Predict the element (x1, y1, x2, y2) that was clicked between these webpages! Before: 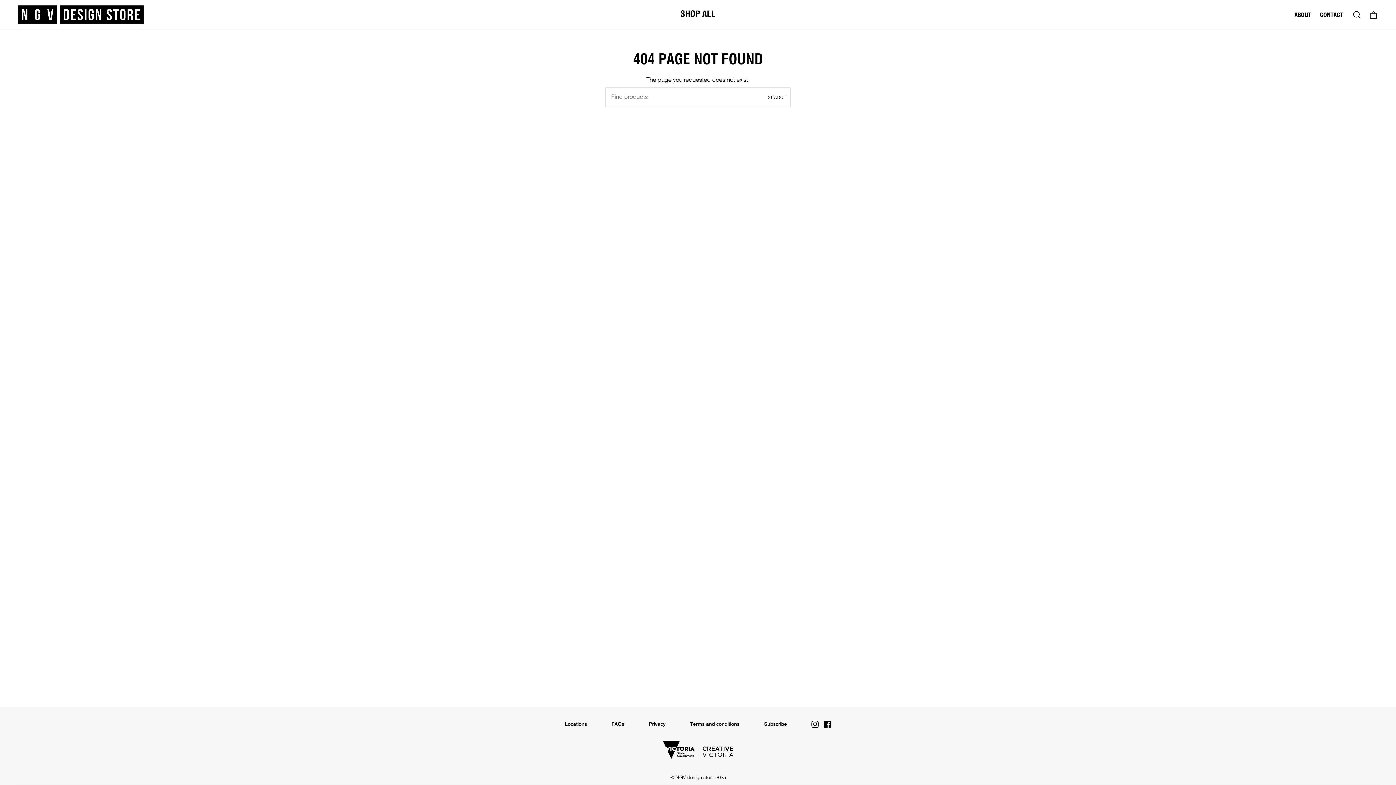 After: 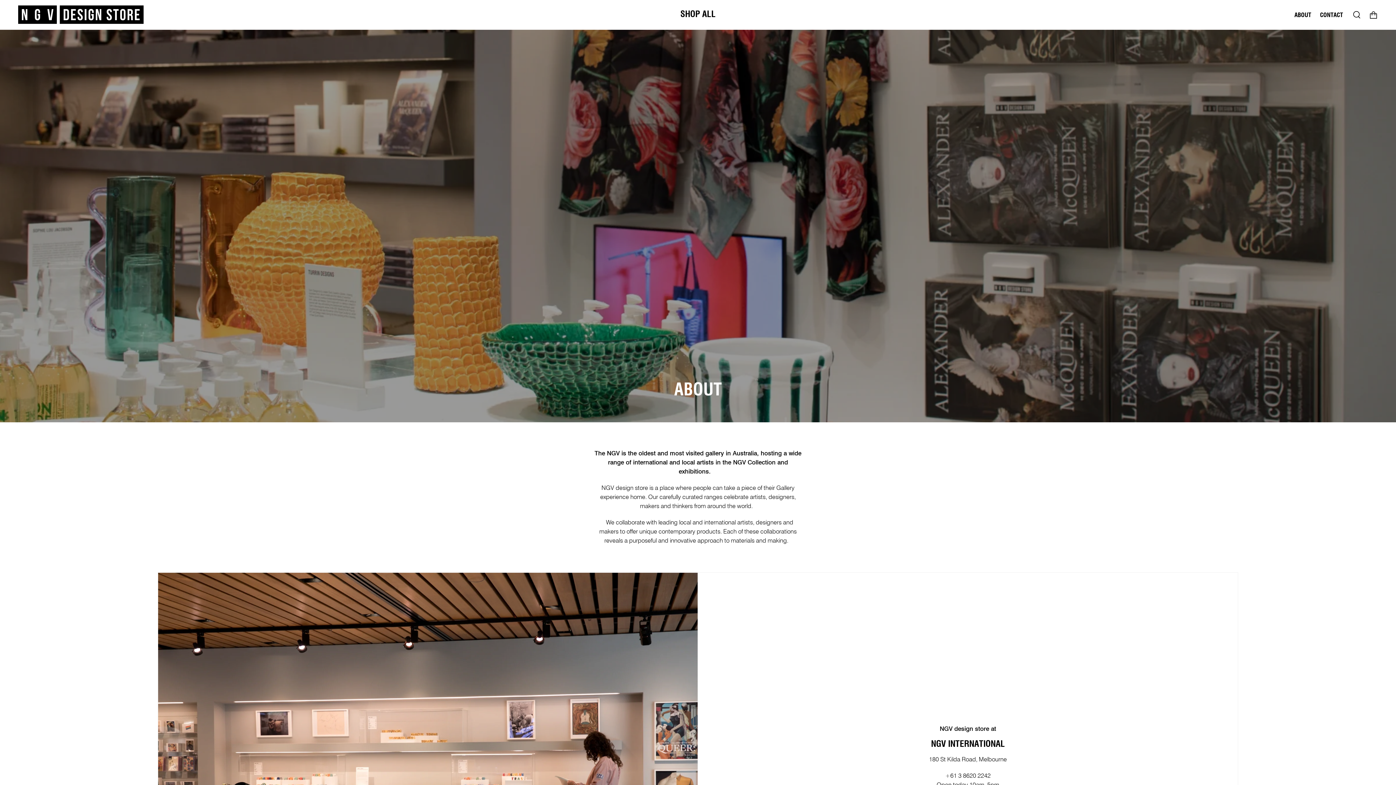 Action: label: ABOUT bbox: (1289, 5, 1316, 25)